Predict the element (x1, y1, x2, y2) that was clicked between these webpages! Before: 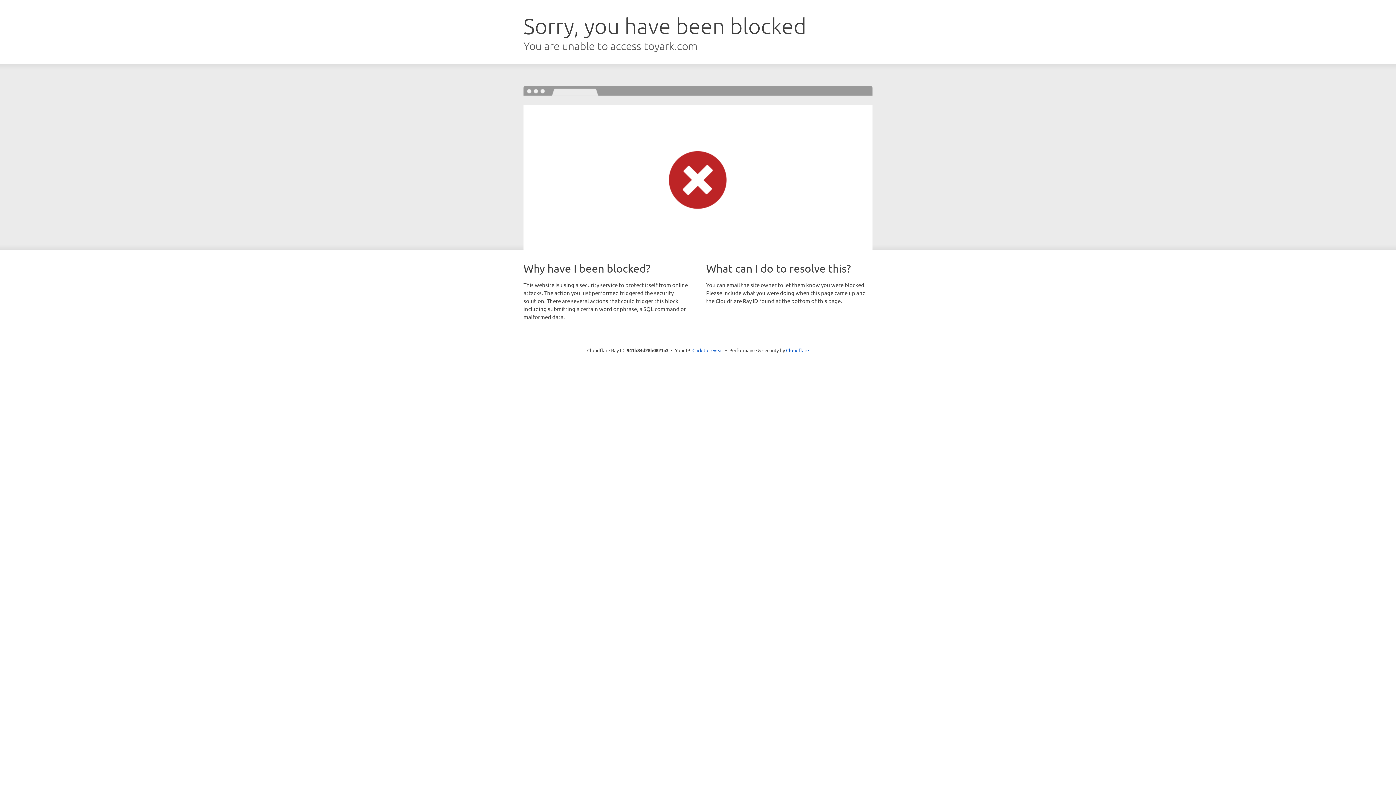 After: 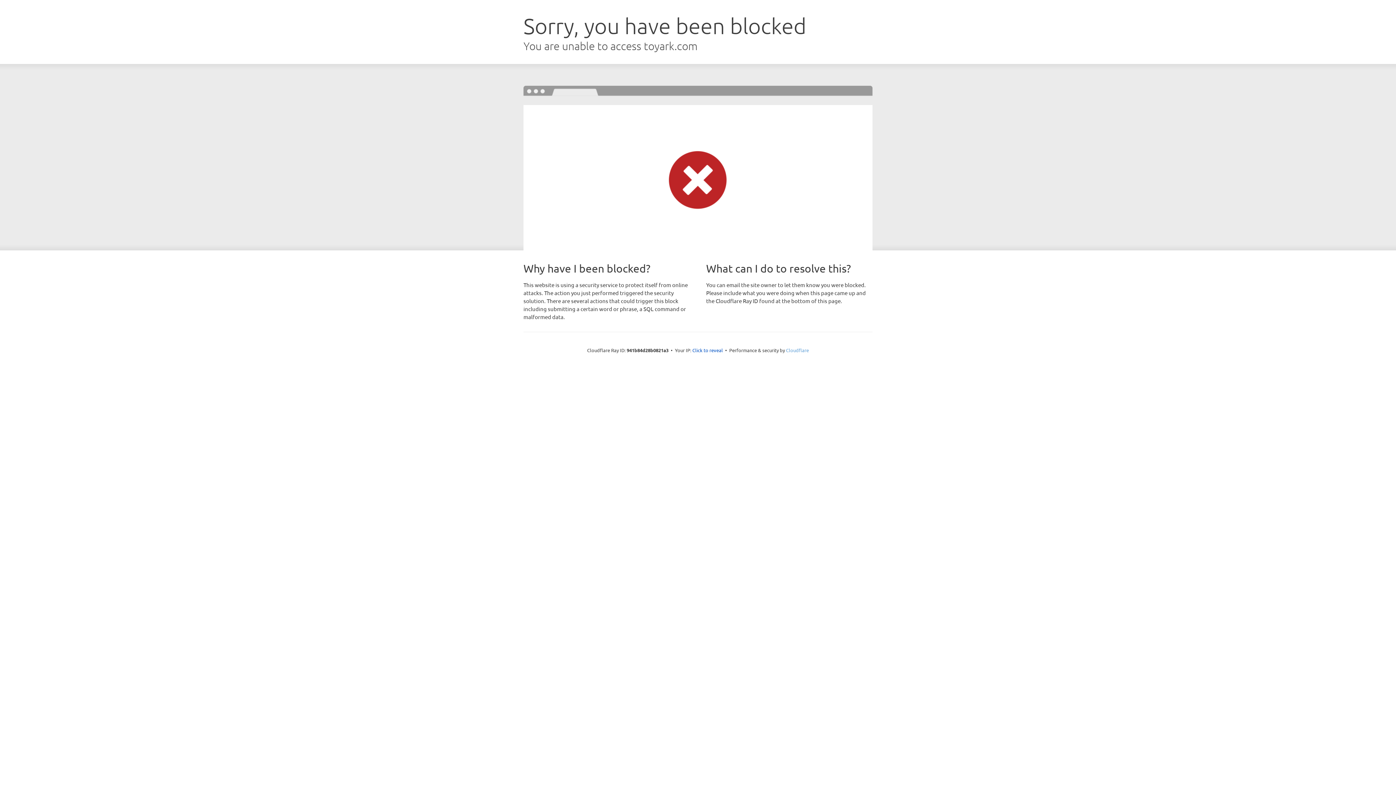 Action: label: Cloudflare bbox: (786, 347, 809, 353)